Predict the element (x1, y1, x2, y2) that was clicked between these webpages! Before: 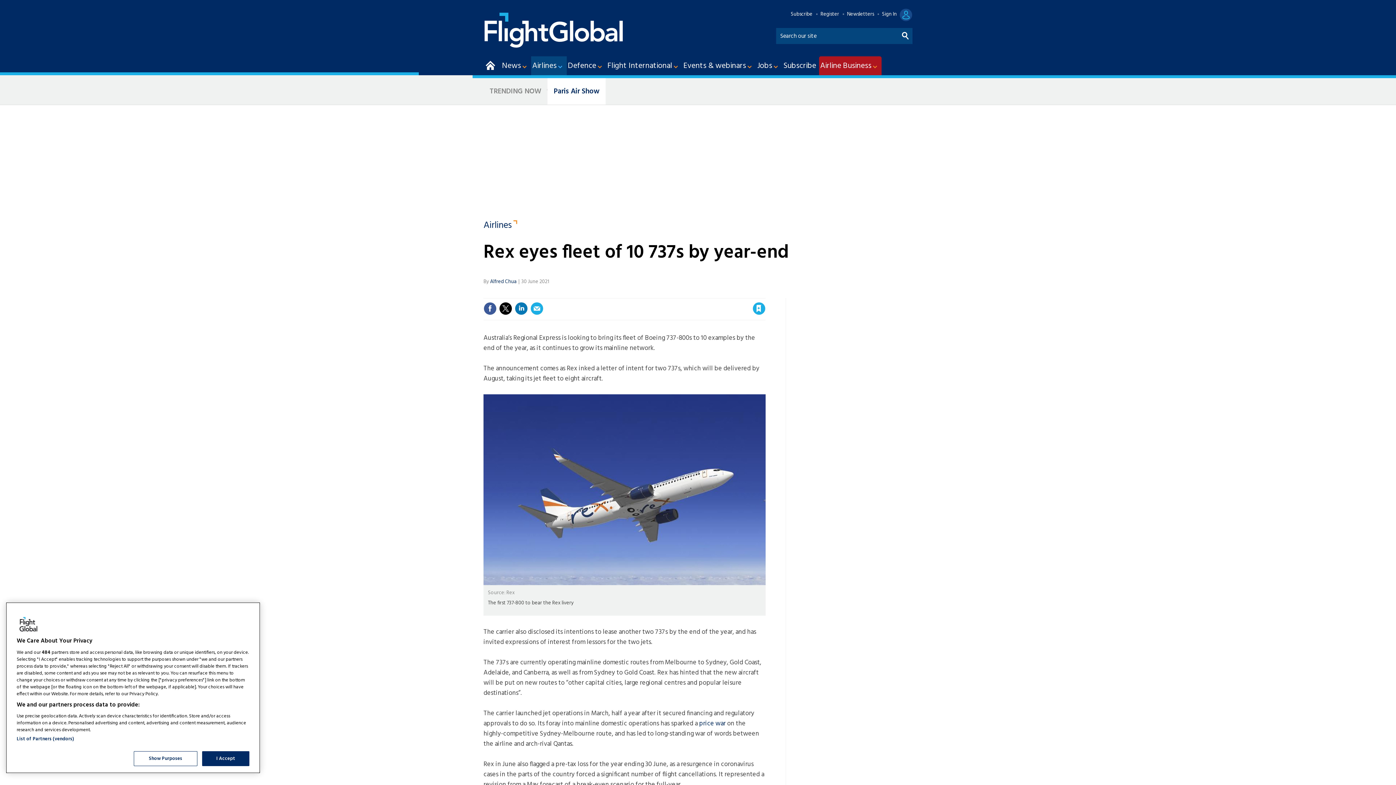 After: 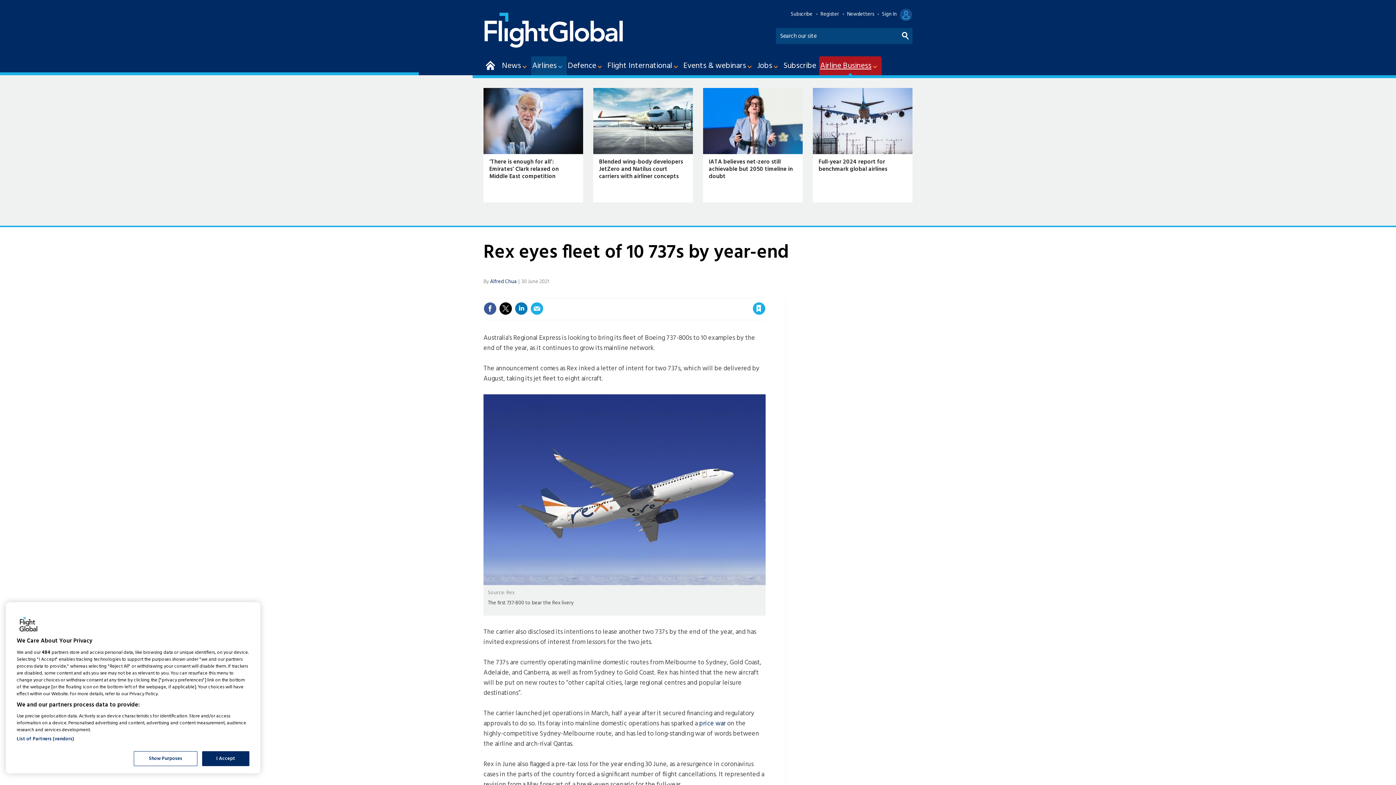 Action: bbox: (819, 56, 881, 75) label: Airline Business